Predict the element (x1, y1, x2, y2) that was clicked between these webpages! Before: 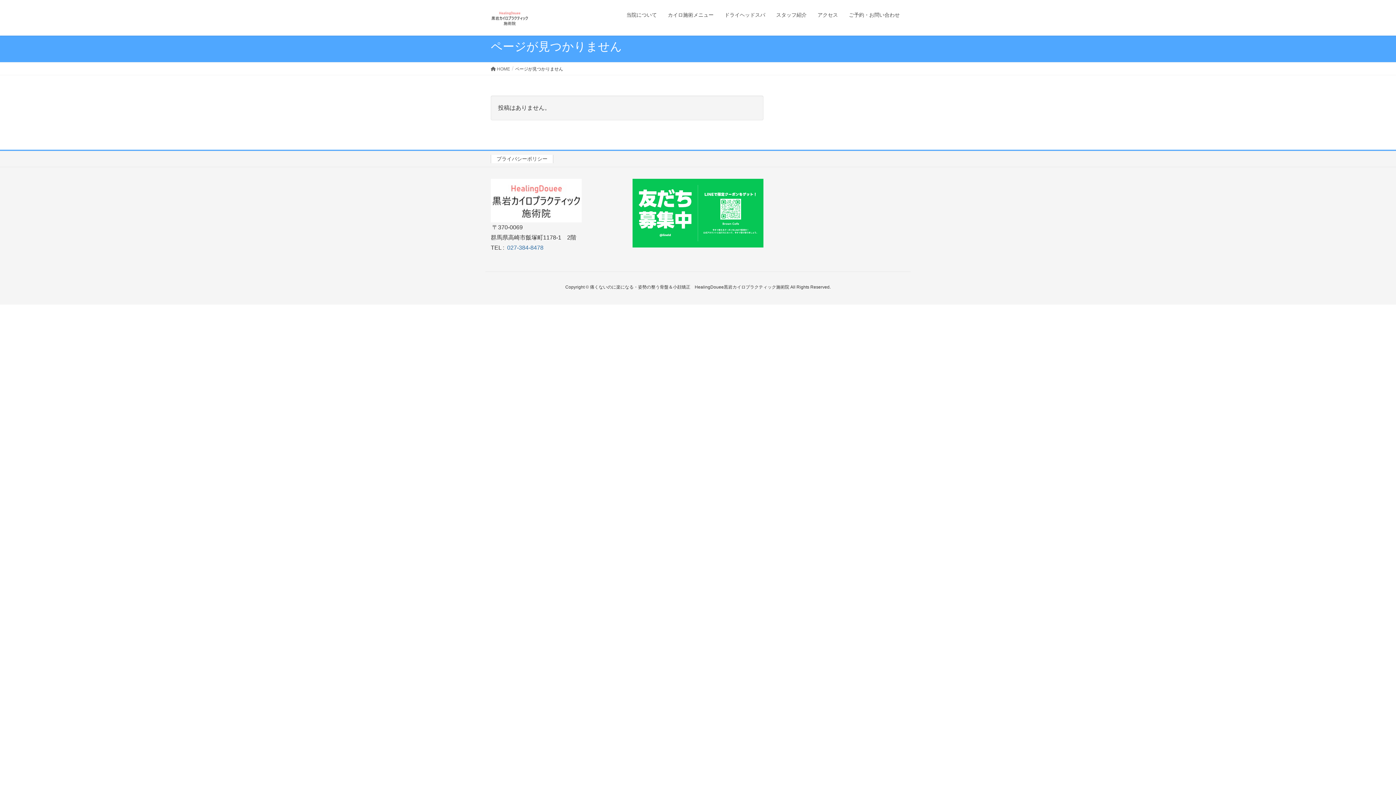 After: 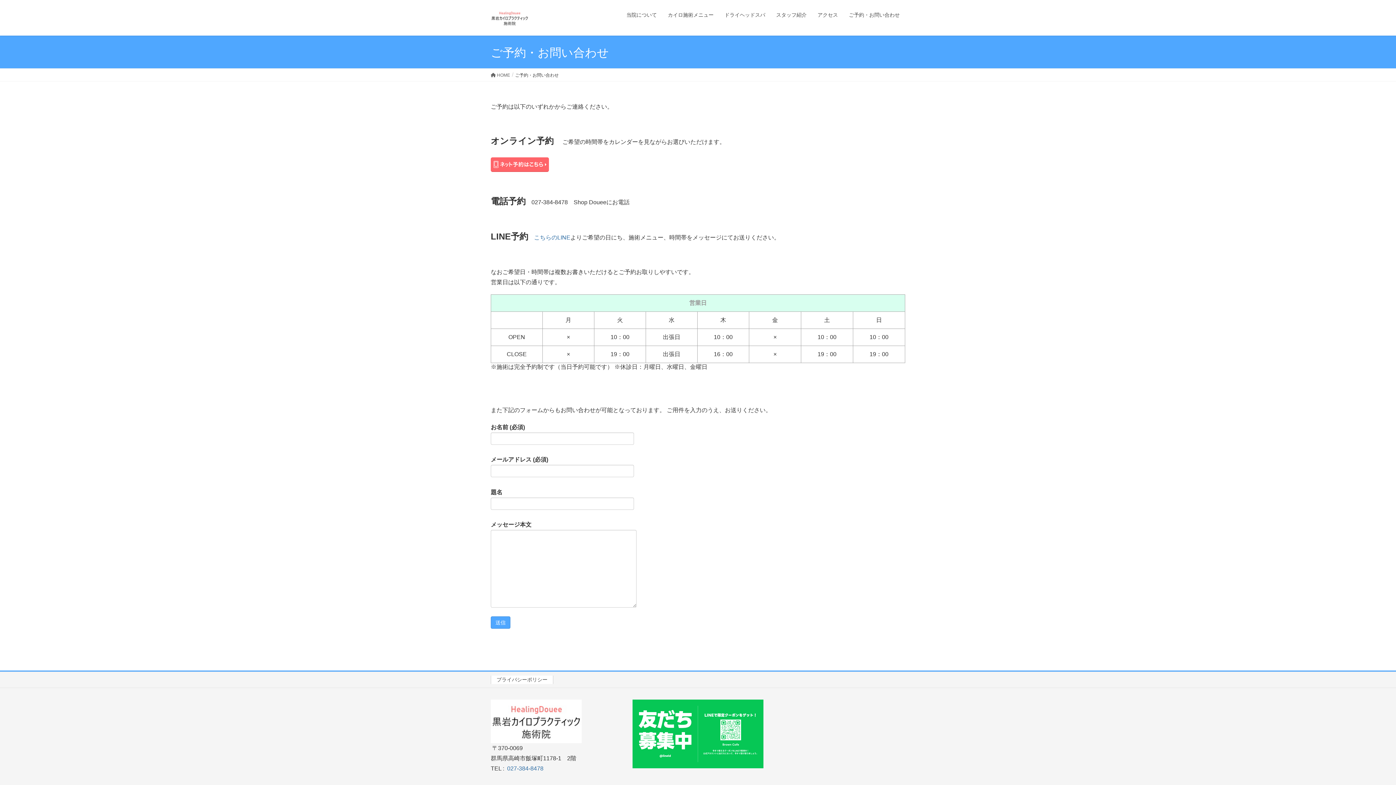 Action: bbox: (843, 7, 905, 22) label: ご予約・お問い合わせ